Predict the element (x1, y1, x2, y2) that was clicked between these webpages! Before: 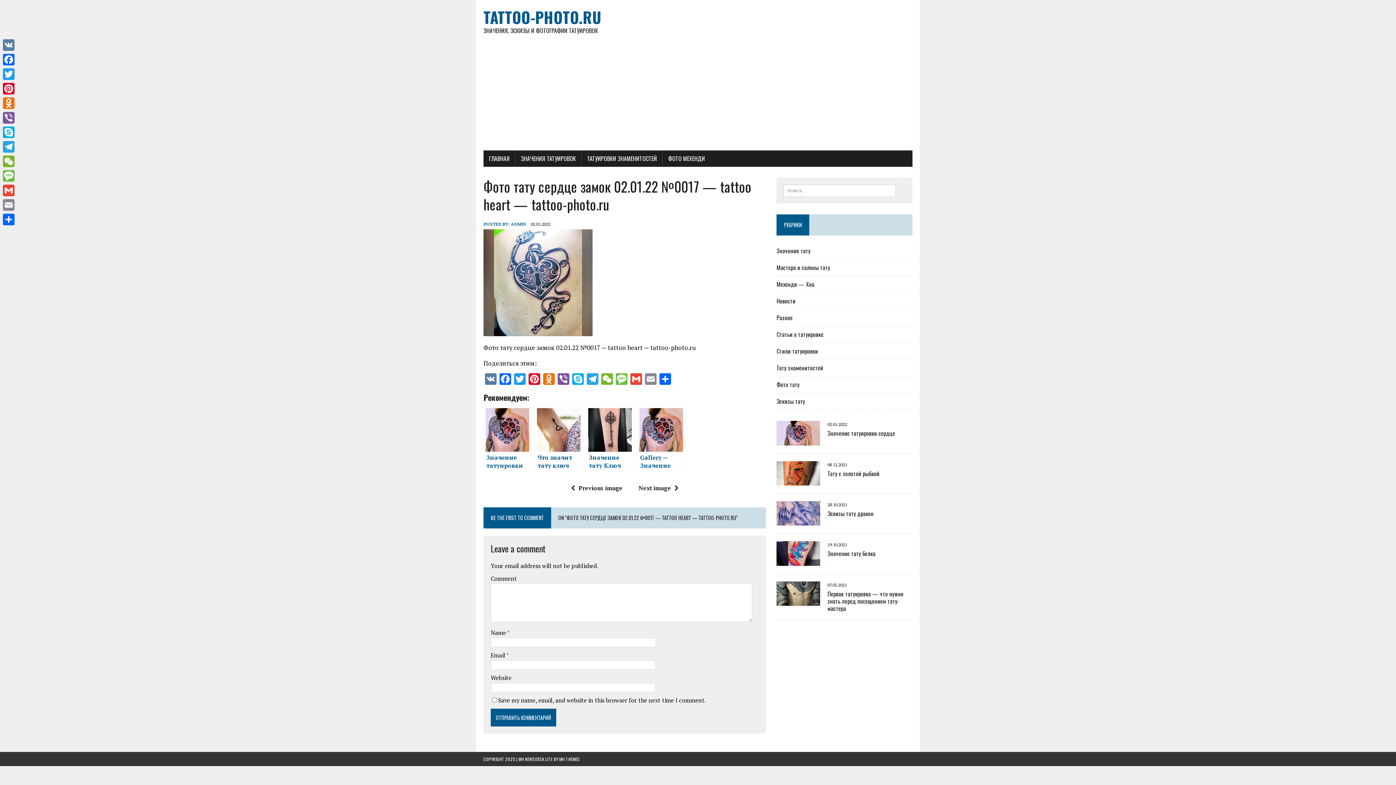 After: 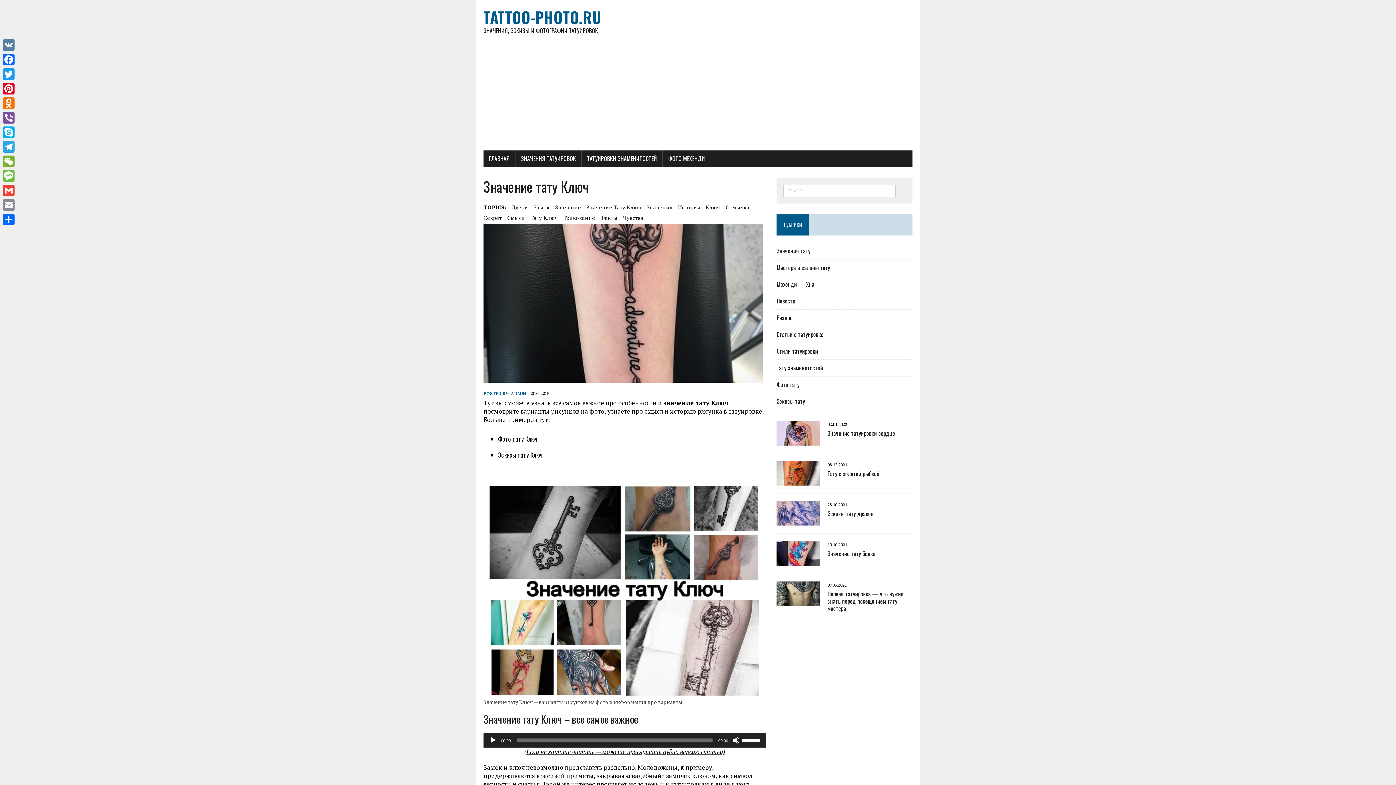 Action: label: Значение тату Ключ bbox: (586, 406, 634, 468)